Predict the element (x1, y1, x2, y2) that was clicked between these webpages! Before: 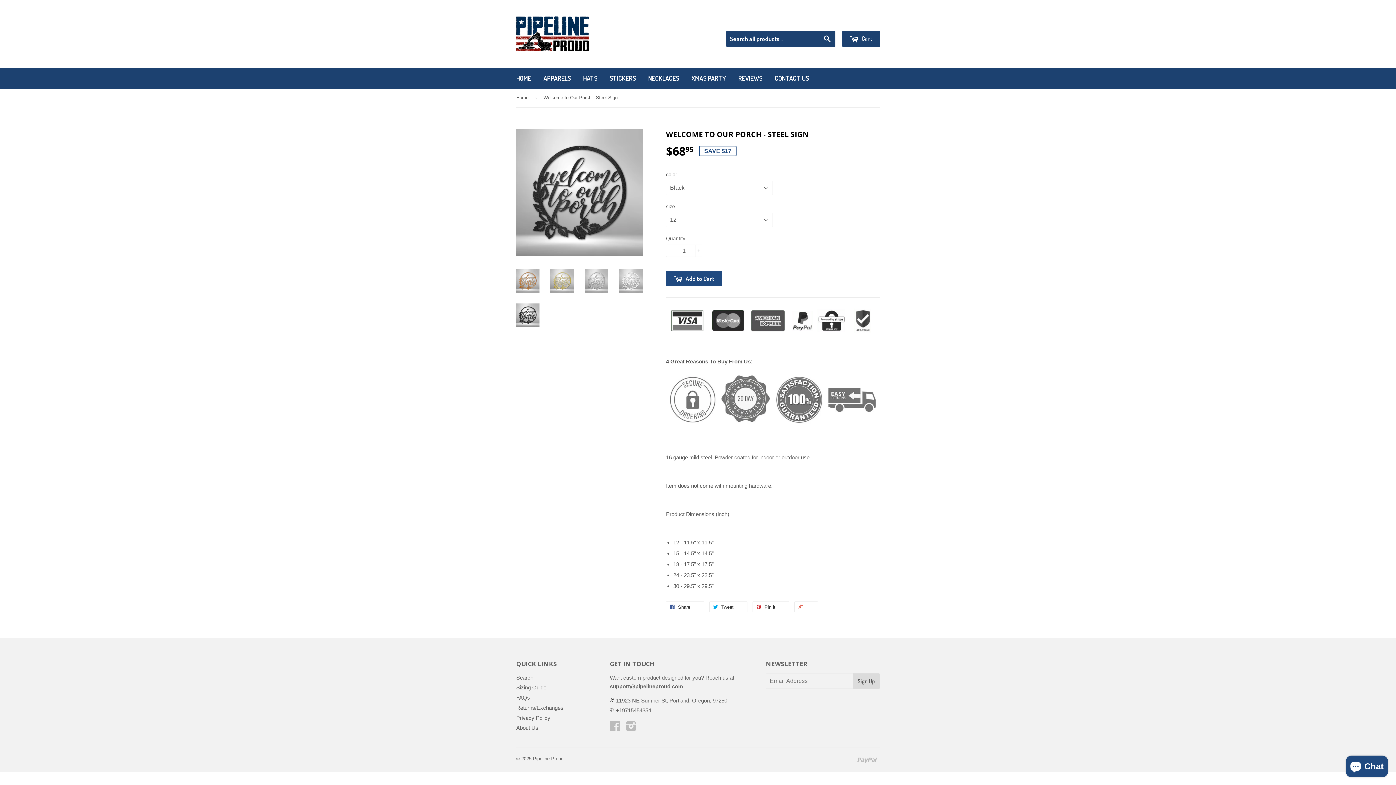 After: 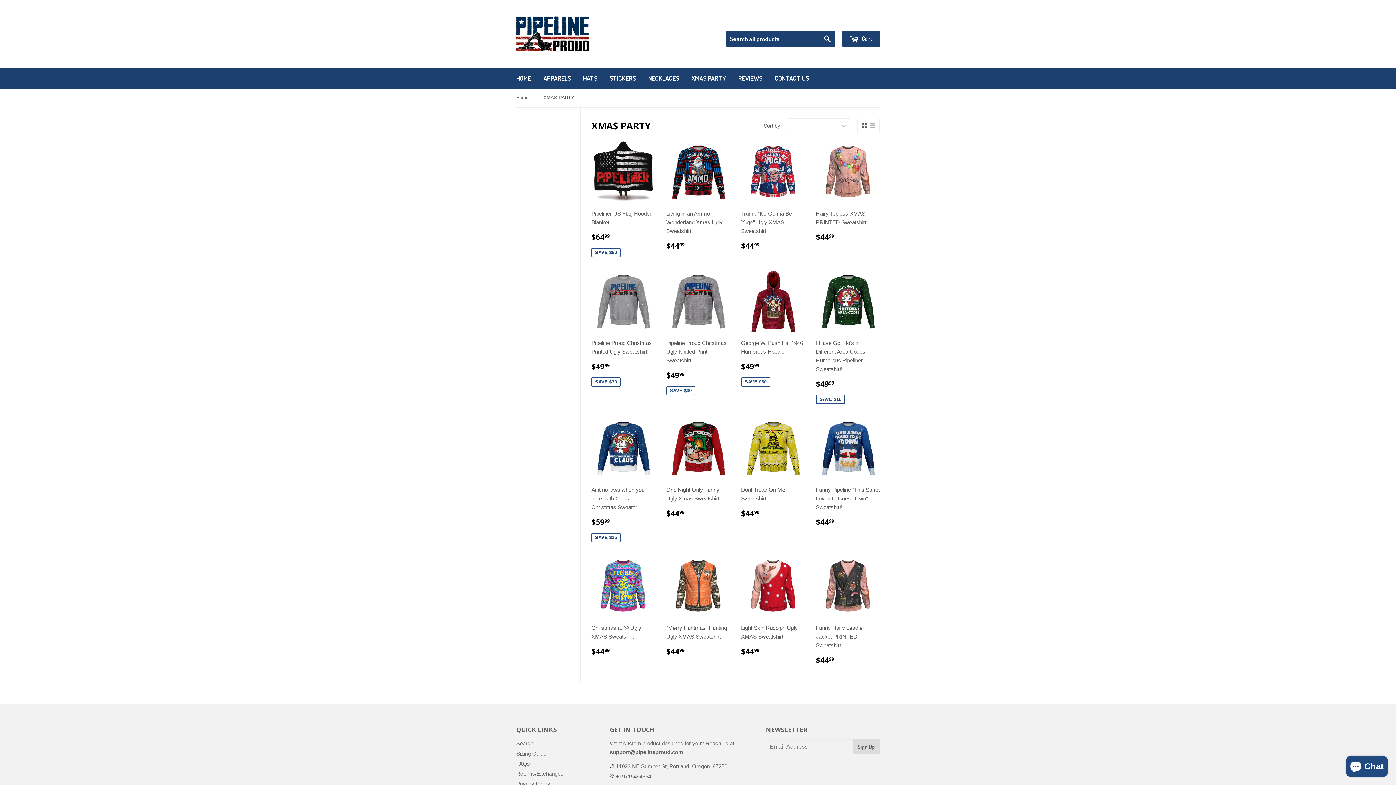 Action: bbox: (686, 67, 731, 88) label: XMAS PARTY